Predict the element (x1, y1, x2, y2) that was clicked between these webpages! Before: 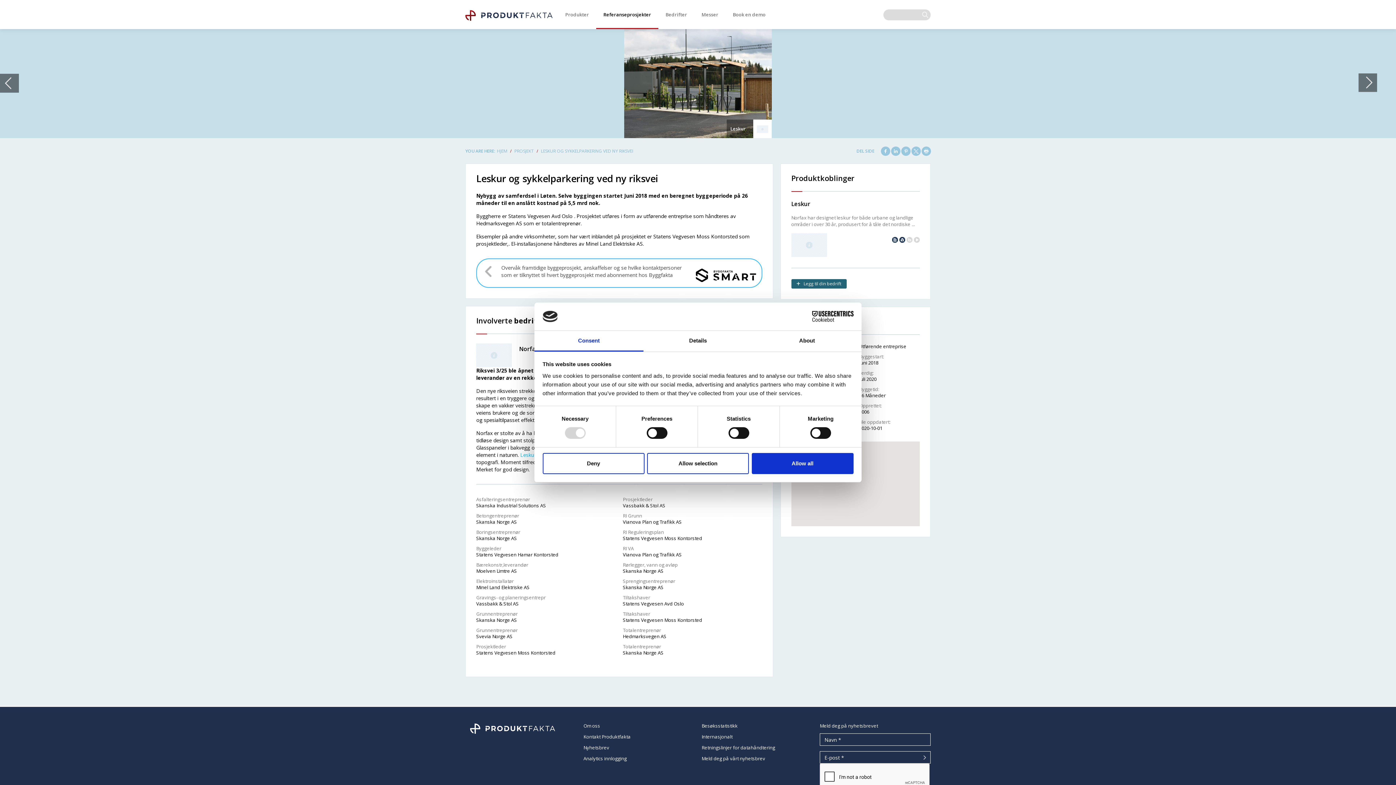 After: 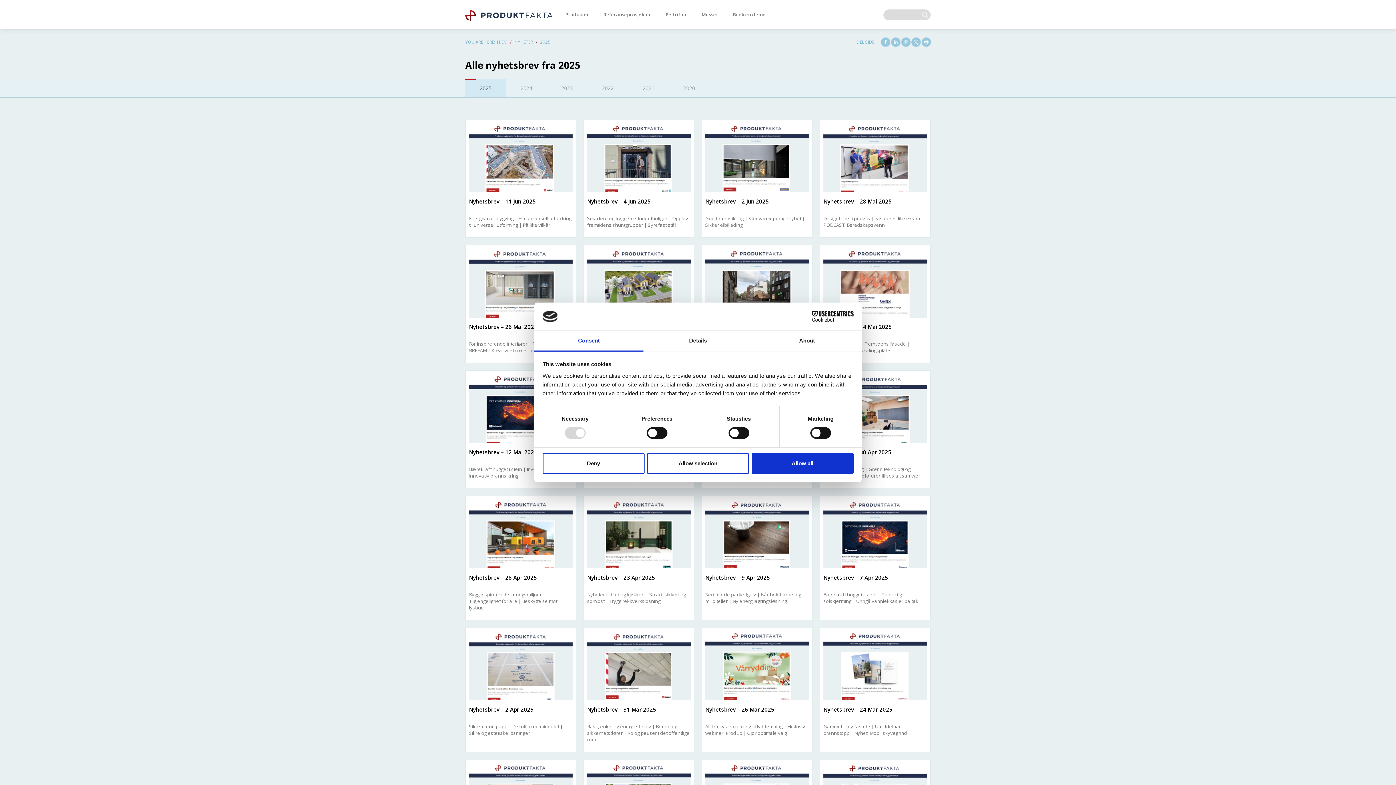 Action: bbox: (583, 744, 609, 751) label: Nyhetsbrev